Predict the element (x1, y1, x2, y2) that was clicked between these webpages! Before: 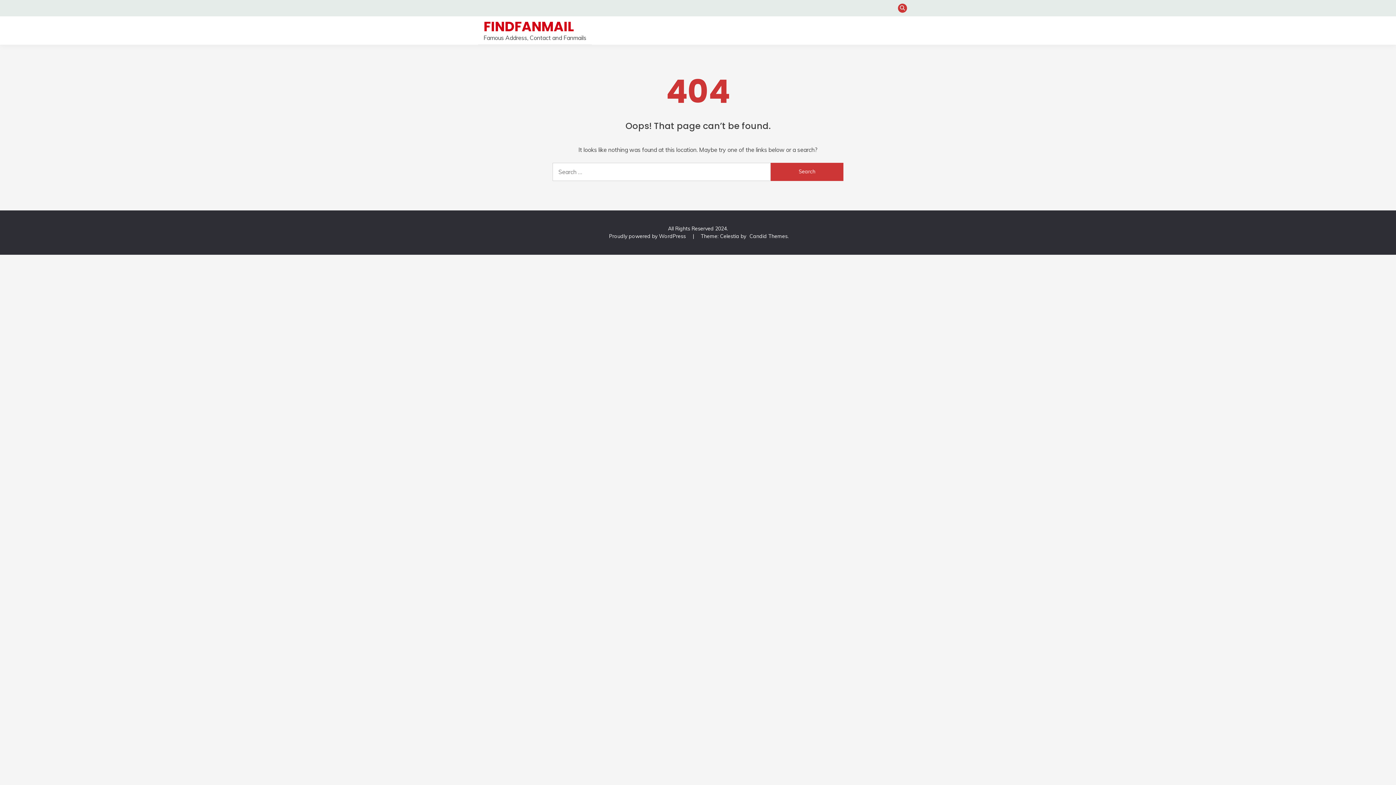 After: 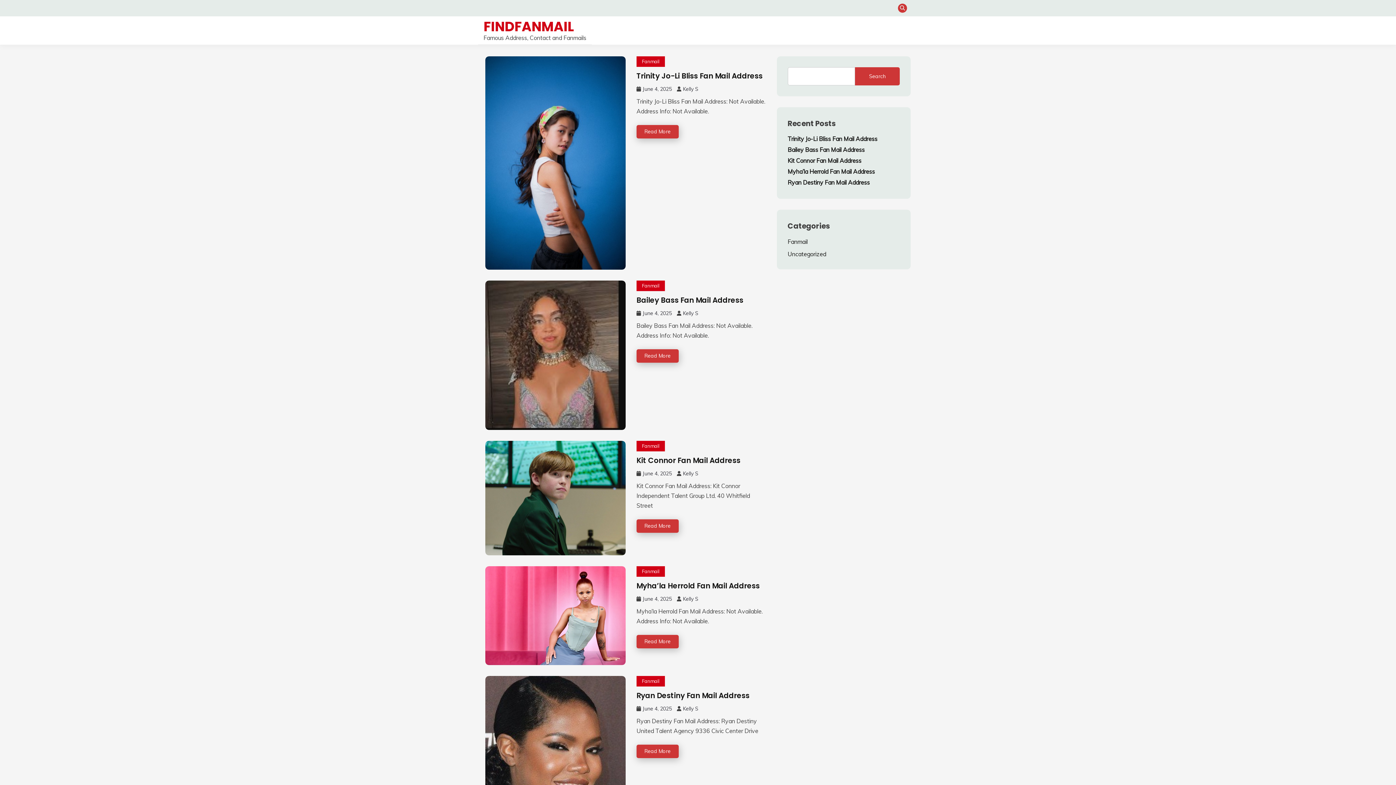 Action: bbox: (483, 17, 573, 36) label: FINDFANMAIL